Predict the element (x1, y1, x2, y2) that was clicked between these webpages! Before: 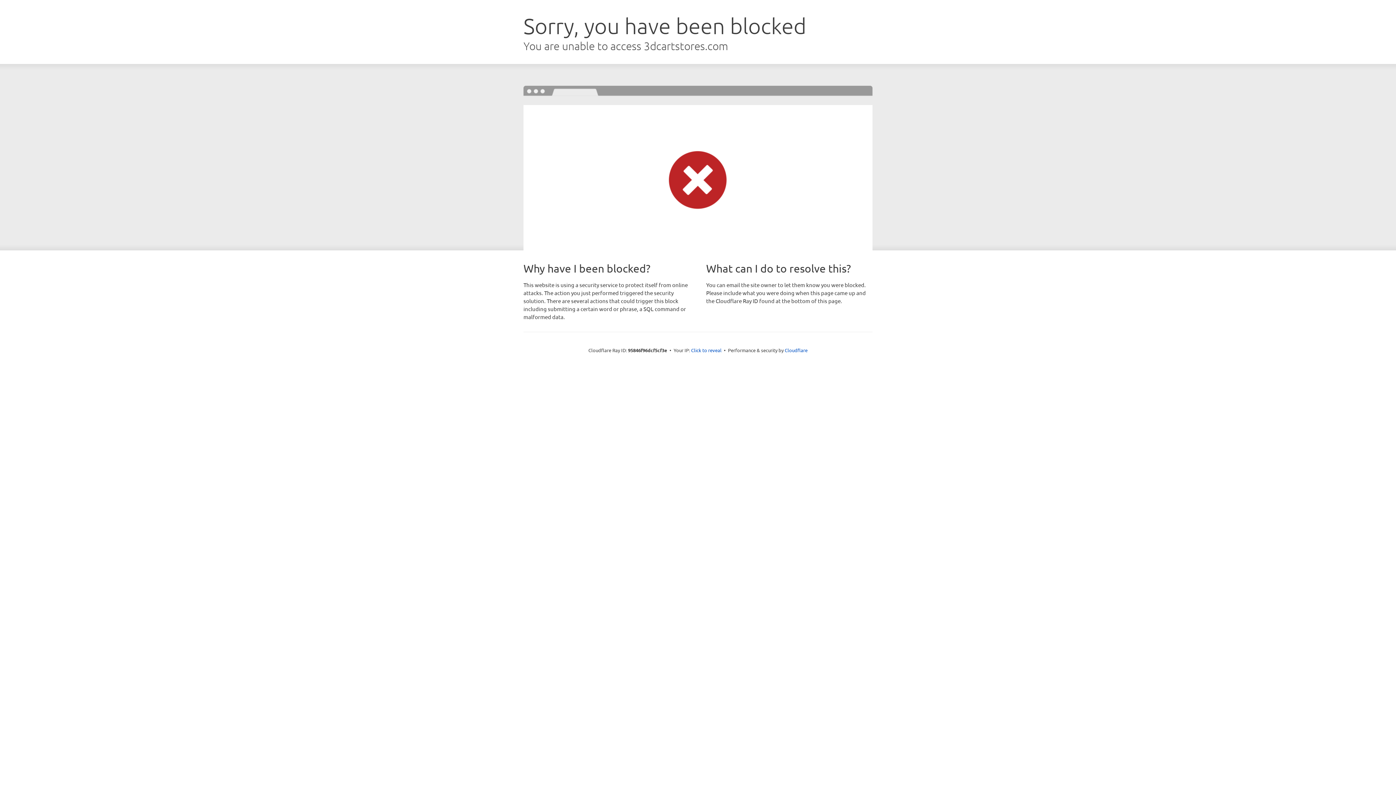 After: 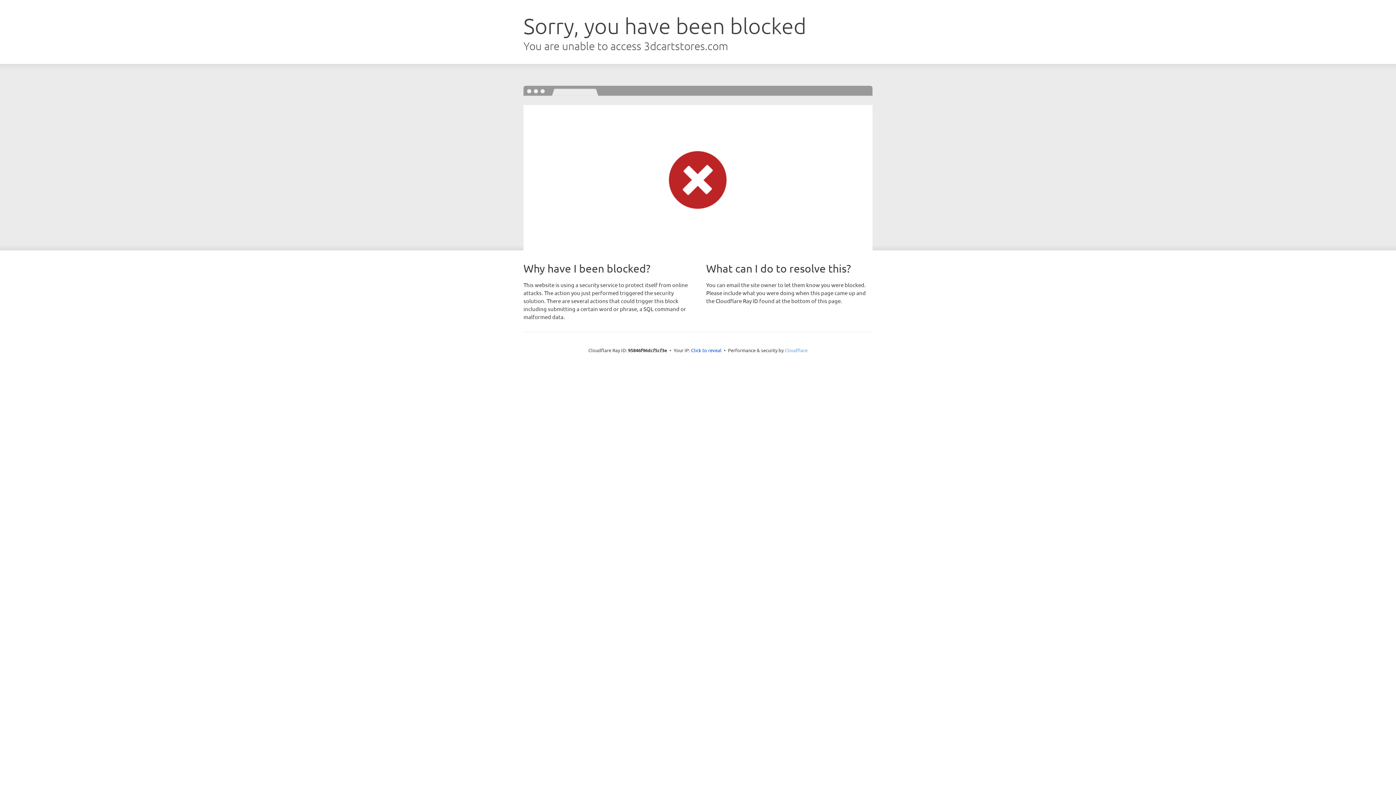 Action: label: Cloudflare bbox: (784, 347, 807, 353)